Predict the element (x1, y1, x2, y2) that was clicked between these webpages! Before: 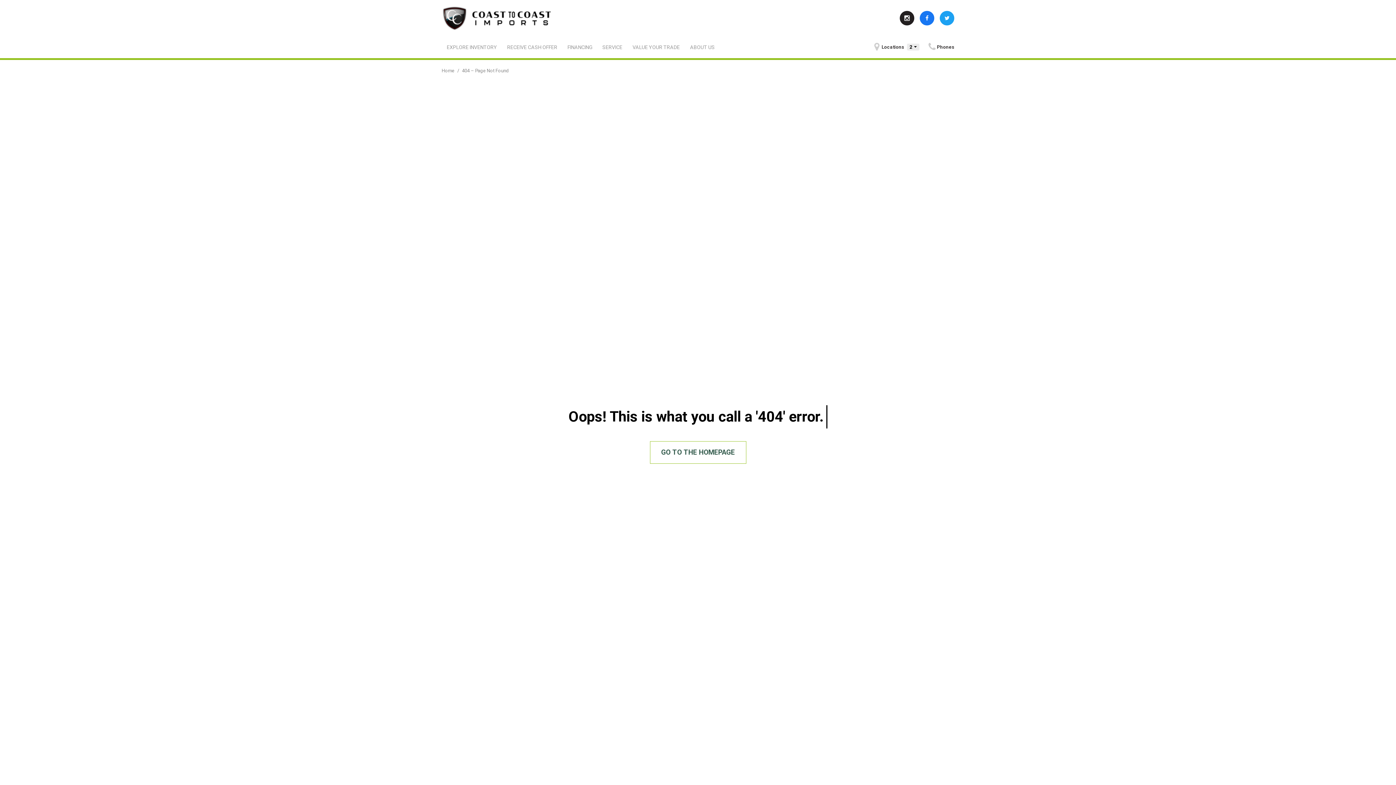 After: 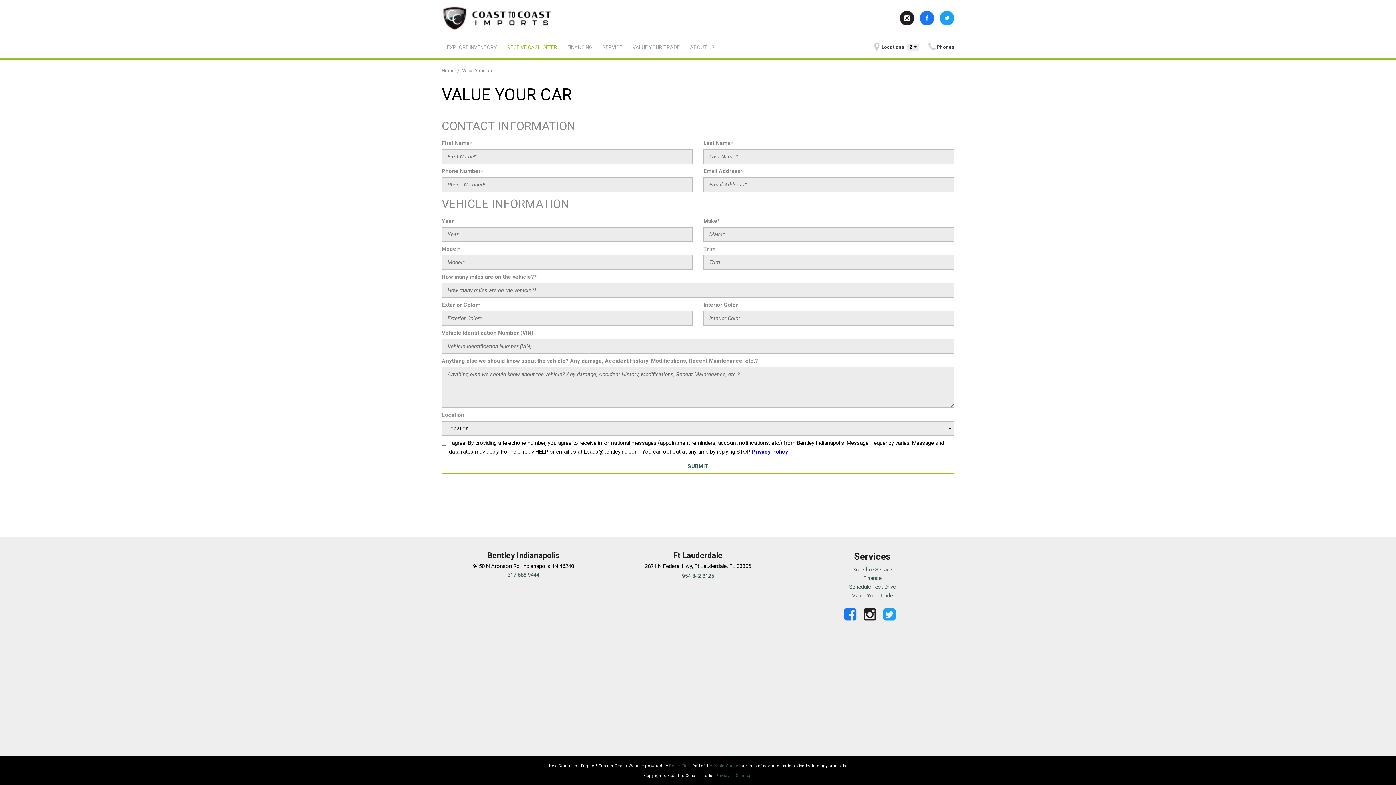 Action: bbox: (501, 36, 562, 58) label: RECEIVE CASH OFFER